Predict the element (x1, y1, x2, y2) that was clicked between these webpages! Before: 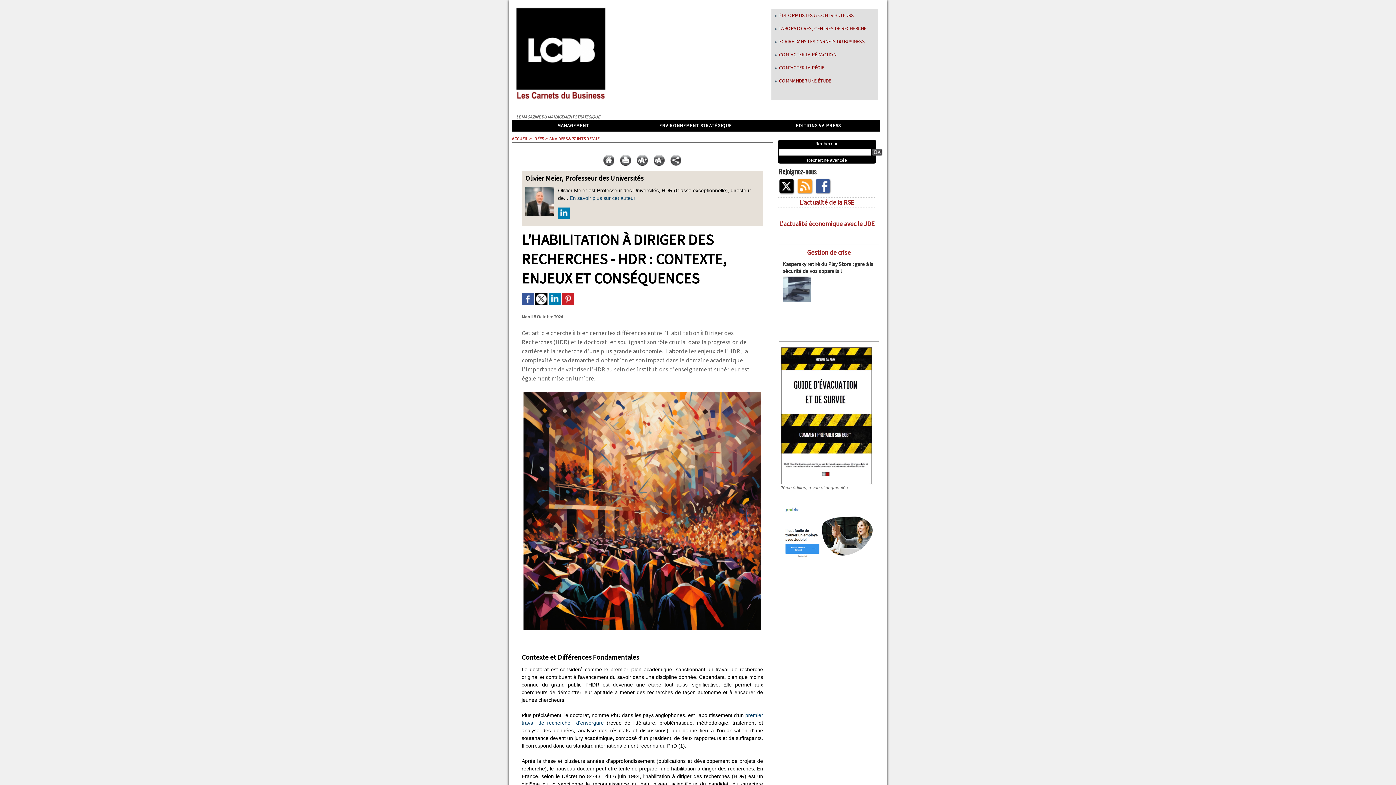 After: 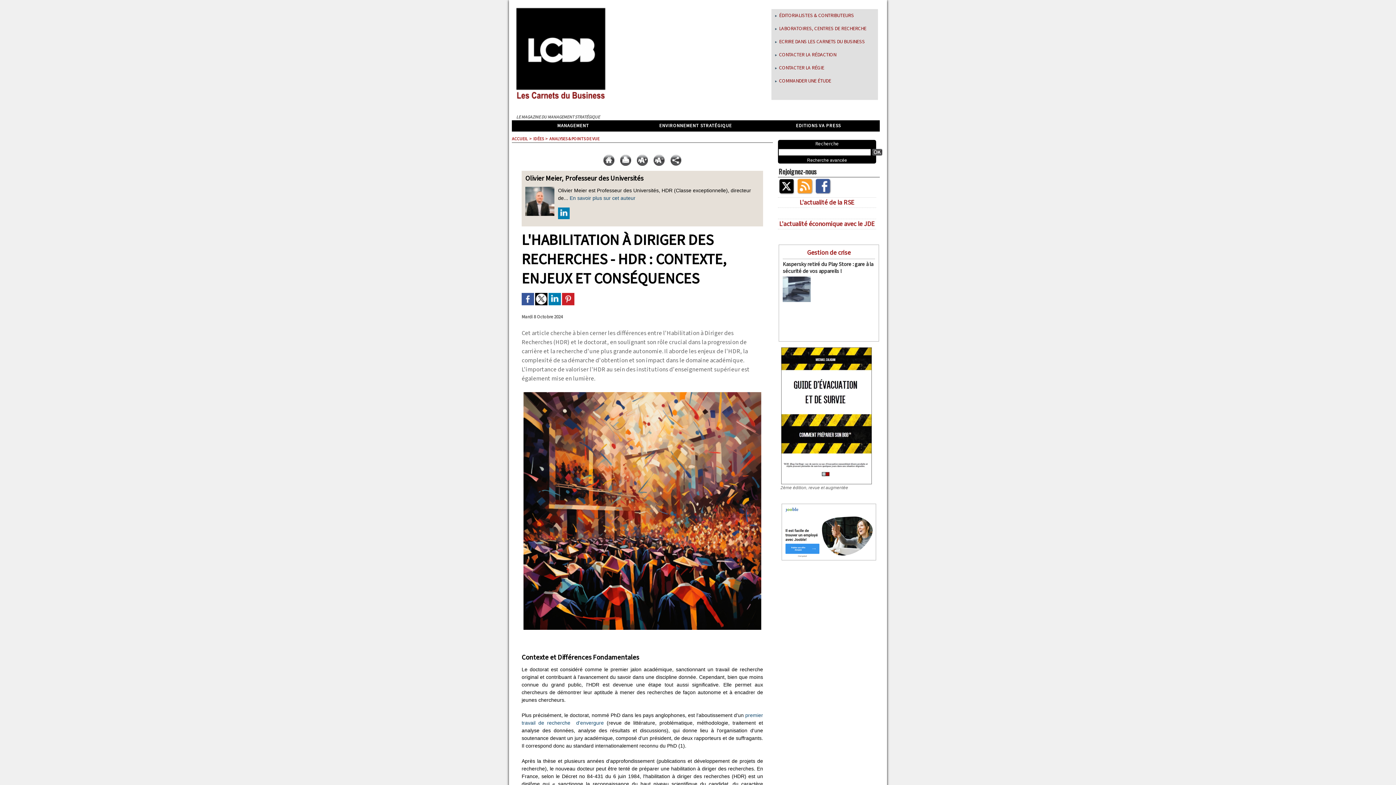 Action: bbox: (548, 293, 561, 299)